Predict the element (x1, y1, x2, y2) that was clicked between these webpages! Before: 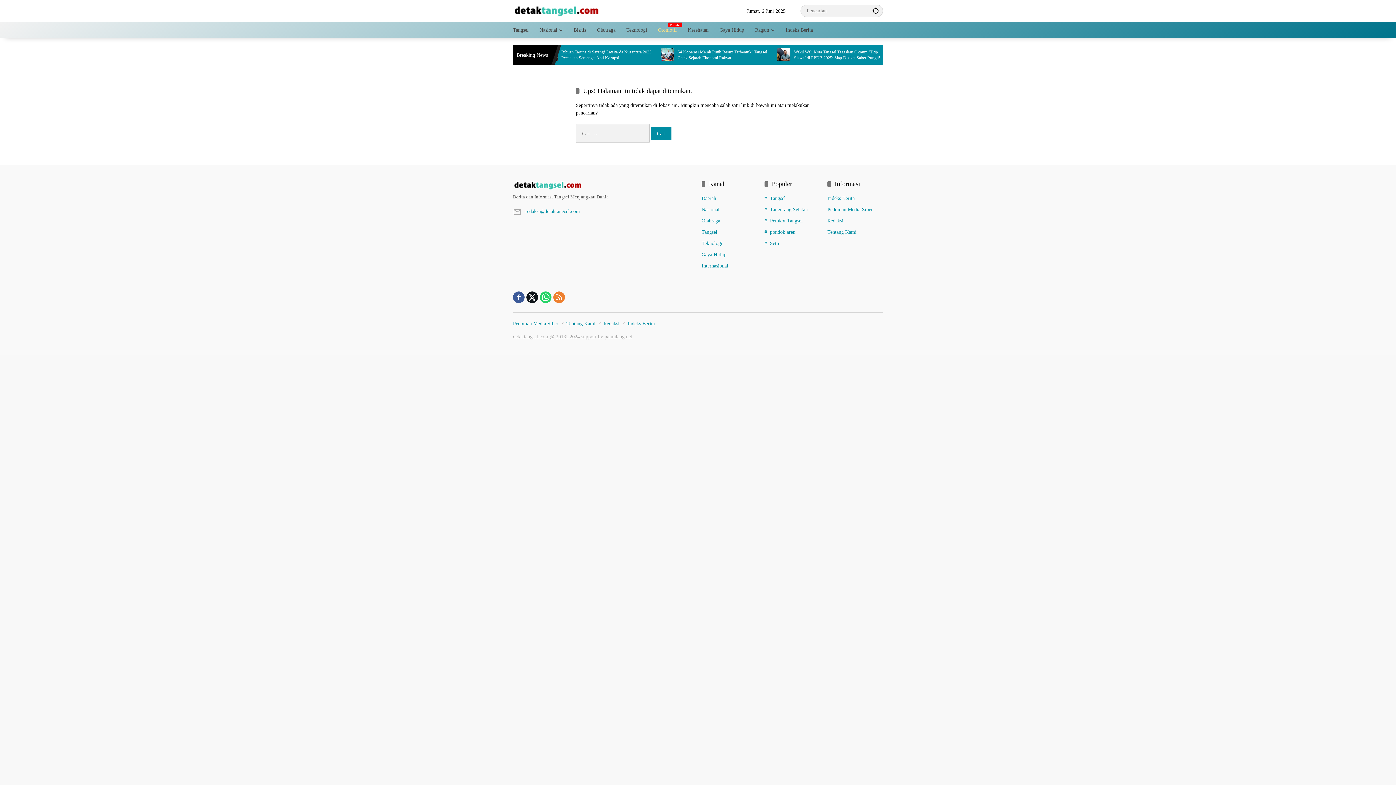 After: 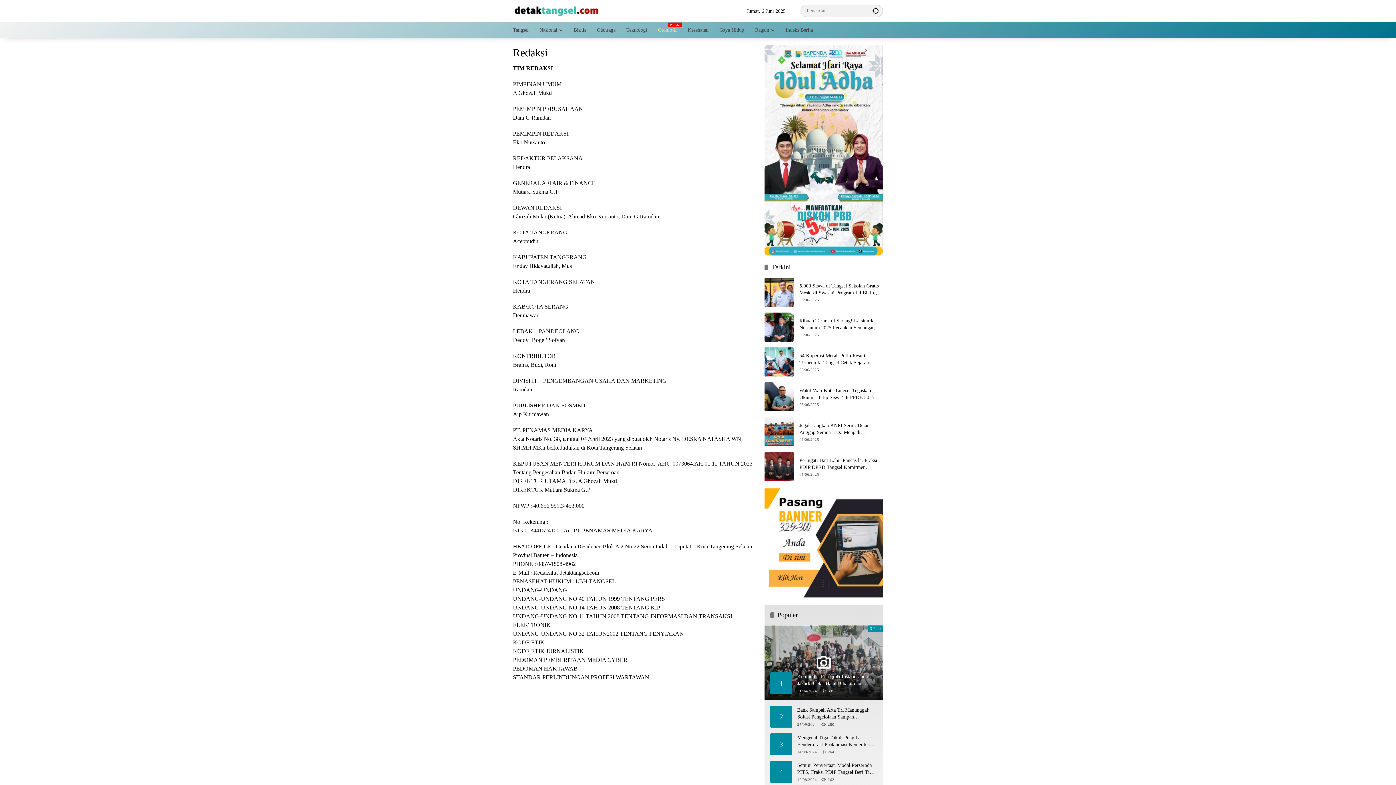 Action: label: Redaksi bbox: (603, 320, 619, 327)